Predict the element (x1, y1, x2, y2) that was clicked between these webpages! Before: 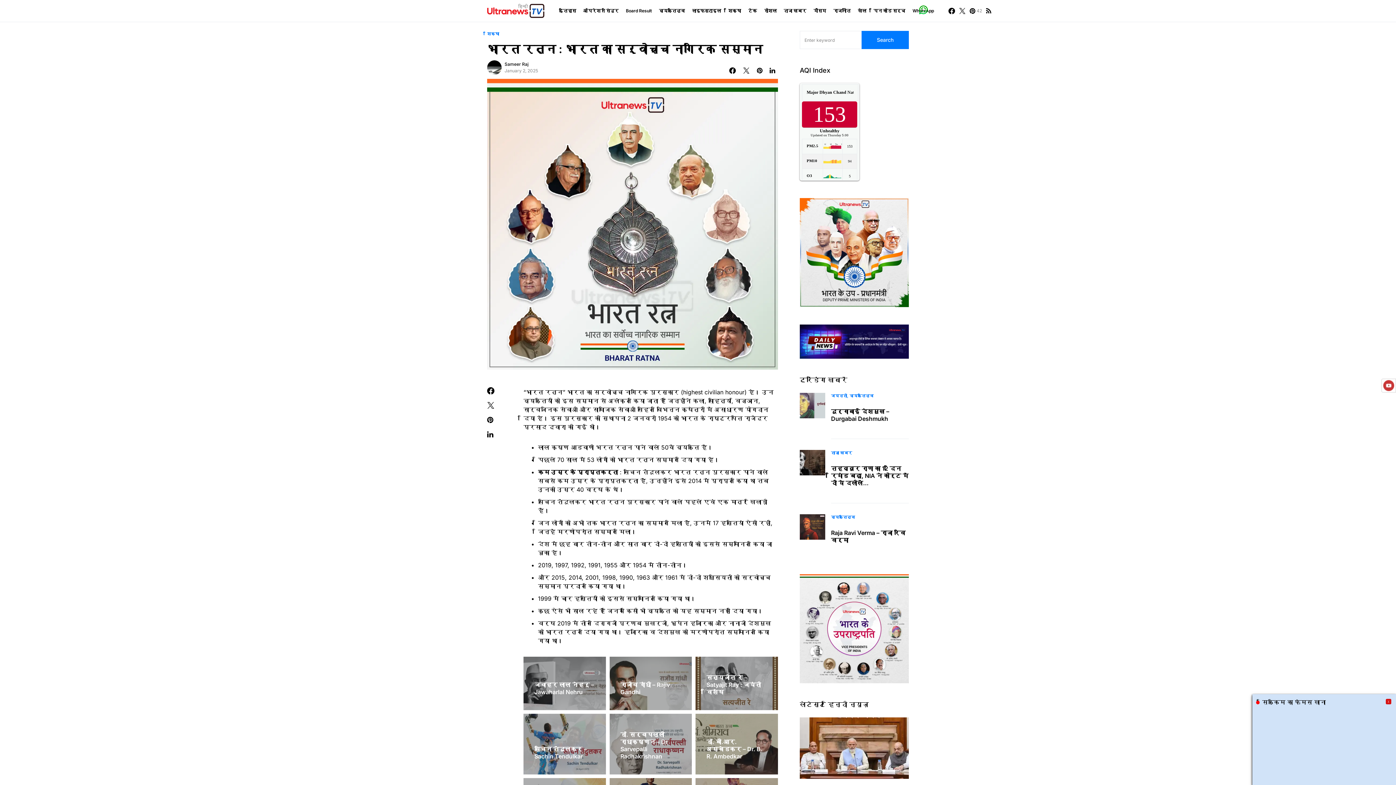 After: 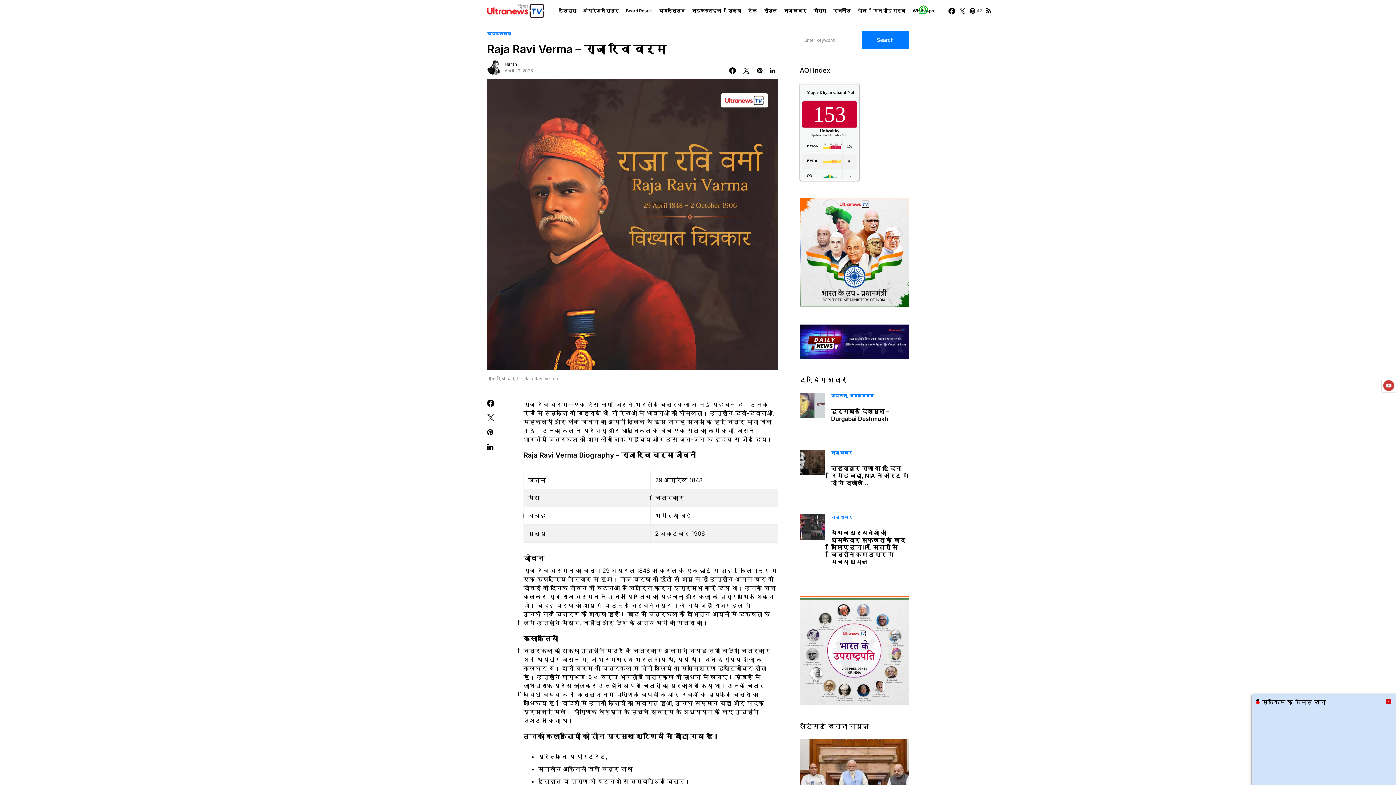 Action: label: Raja Ravi Verma – राजा रवि वर्मा bbox: (831, 529, 909, 544)